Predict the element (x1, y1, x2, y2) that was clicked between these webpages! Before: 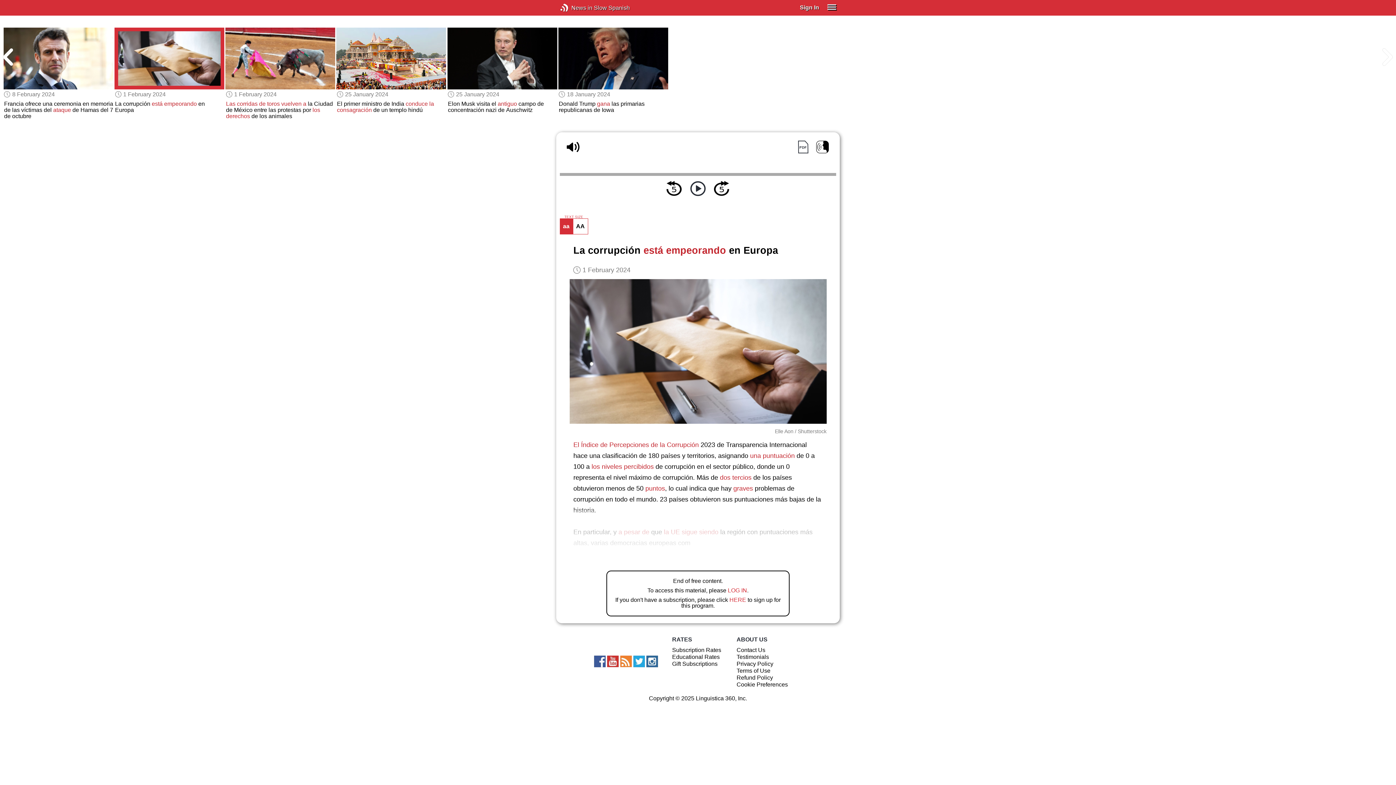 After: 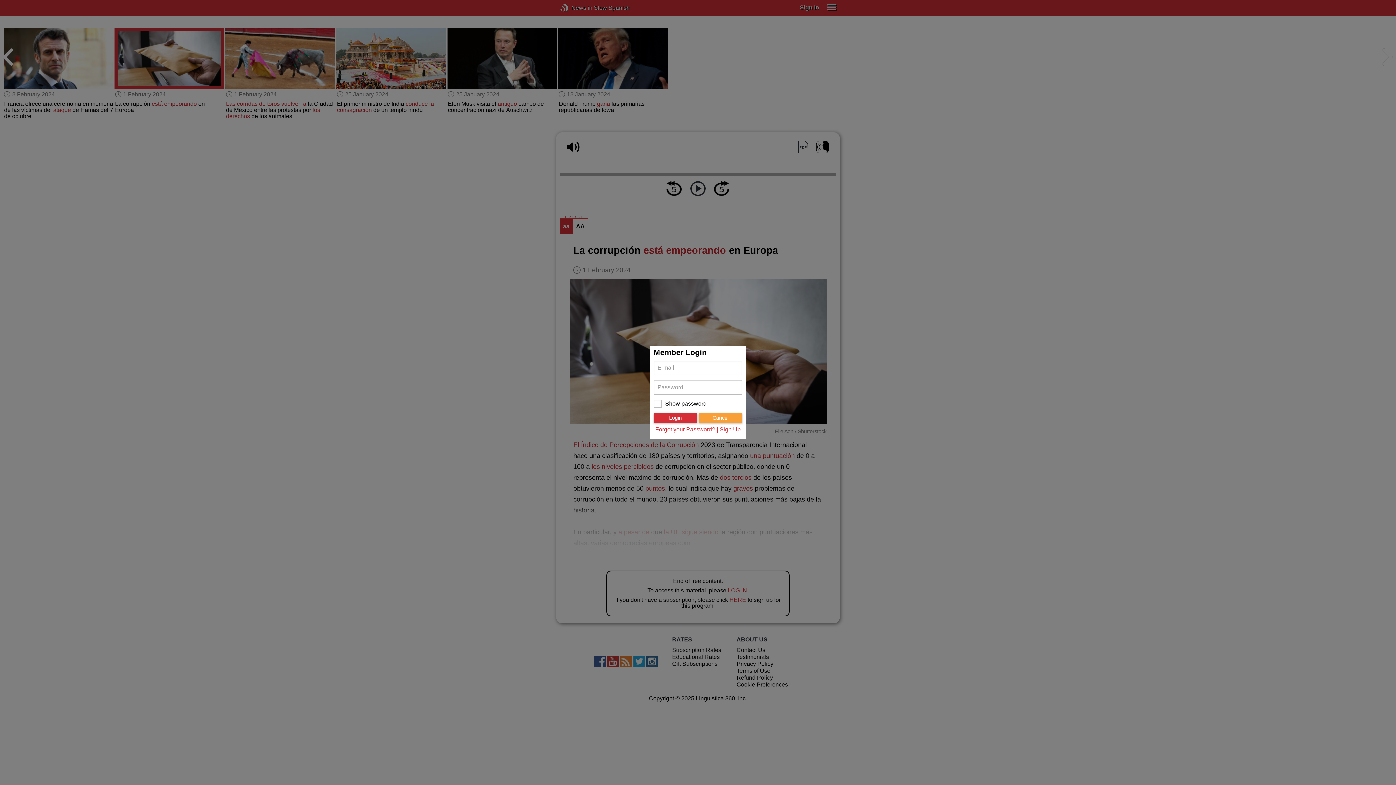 Action: bbox: (728, 587, 747, 593) label: LOG IN